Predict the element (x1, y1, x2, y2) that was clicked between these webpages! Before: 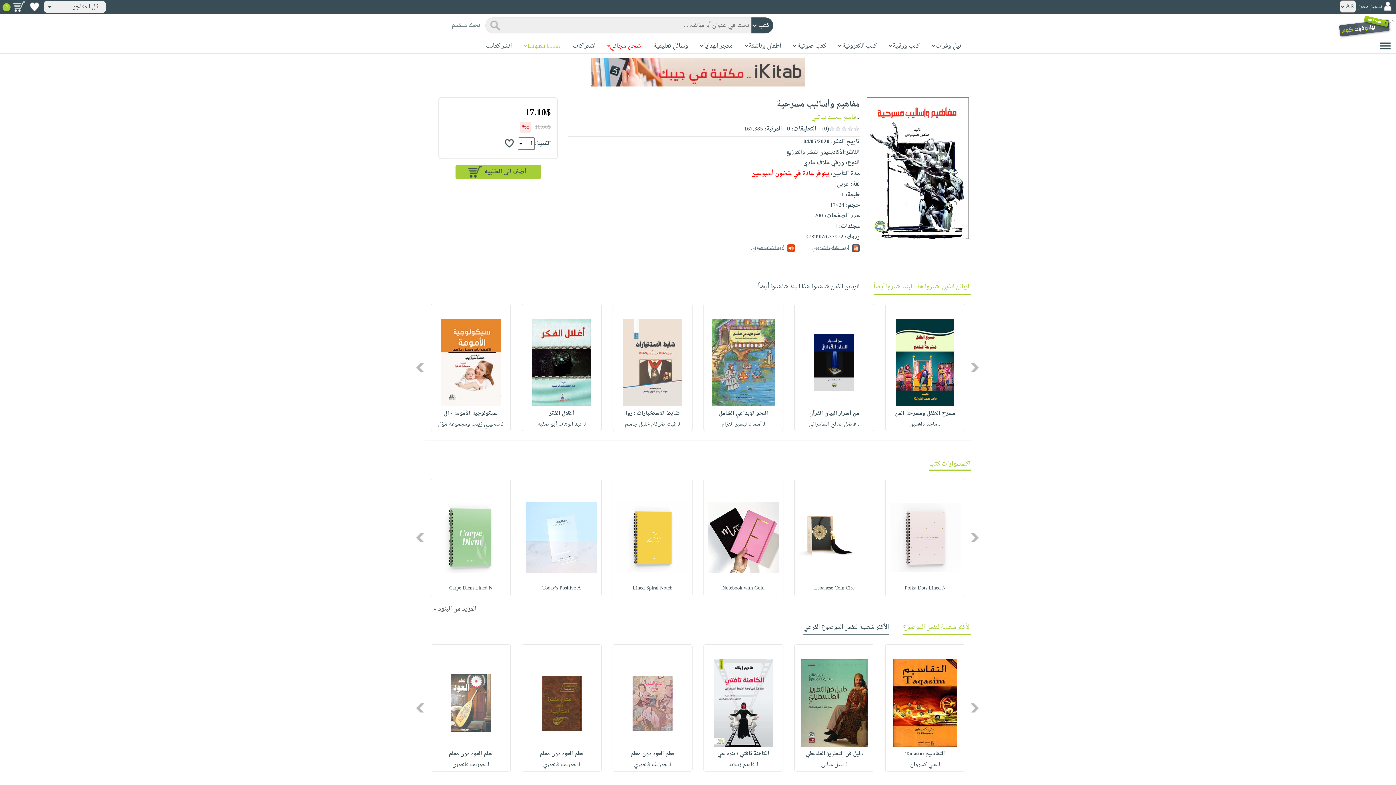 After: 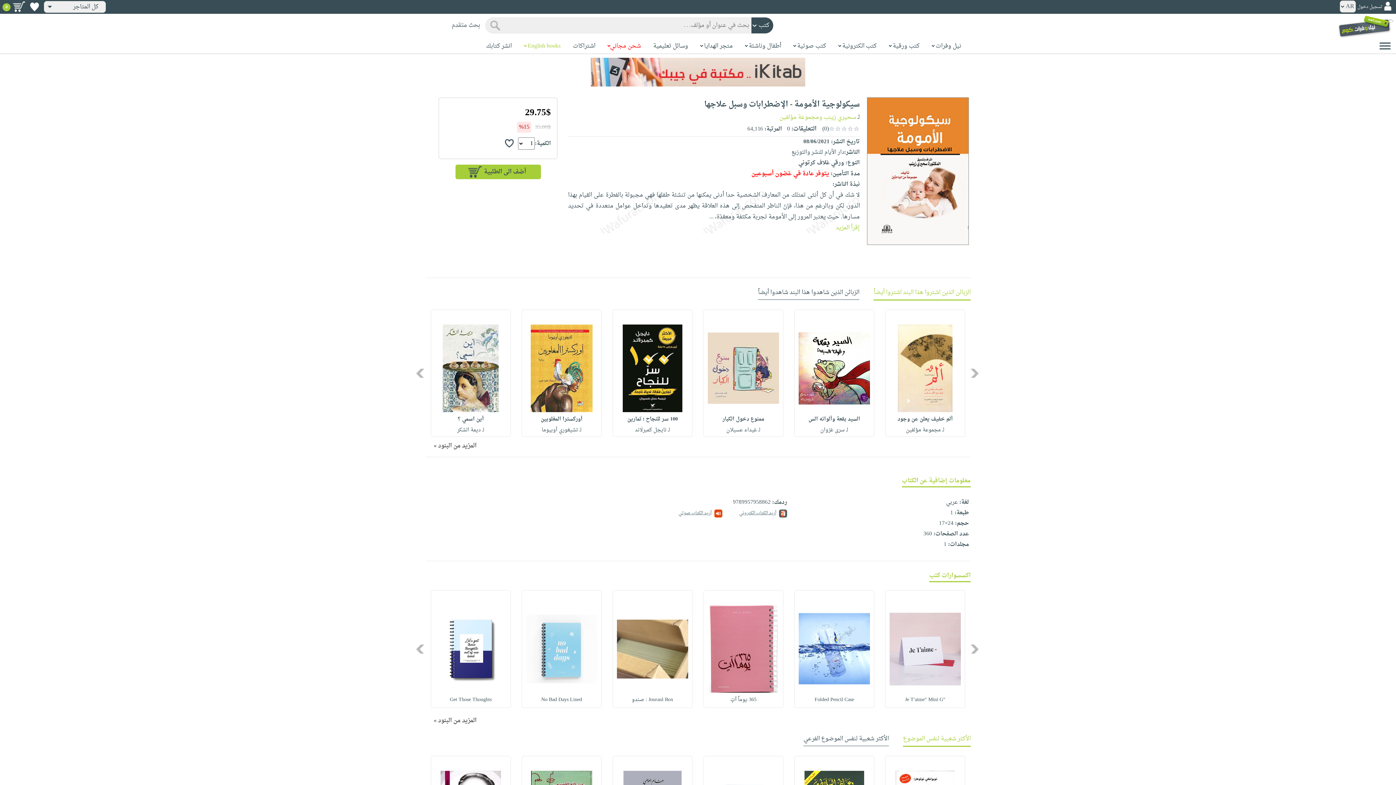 Action: bbox: (443, 408, 498, 418) label: سيكولوجية الأمومة - ال